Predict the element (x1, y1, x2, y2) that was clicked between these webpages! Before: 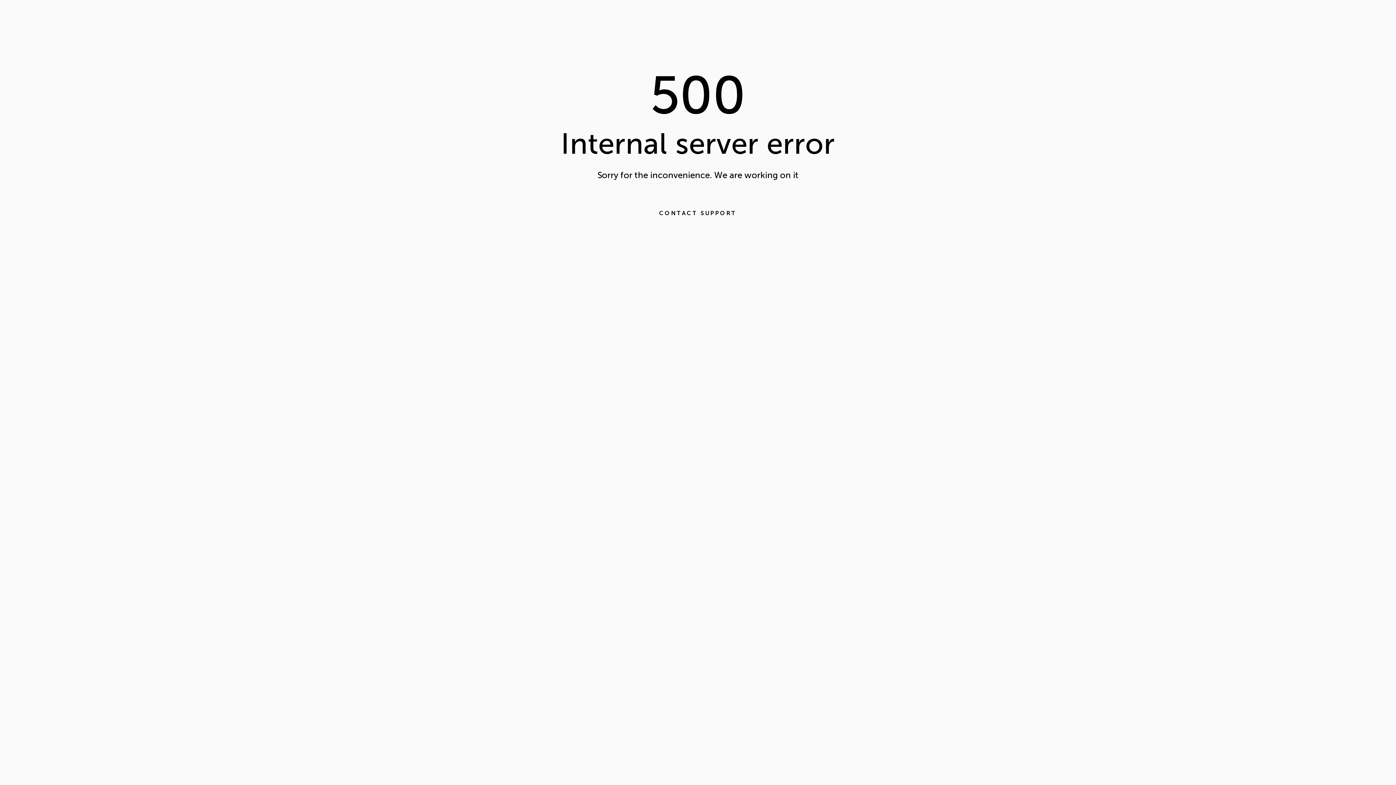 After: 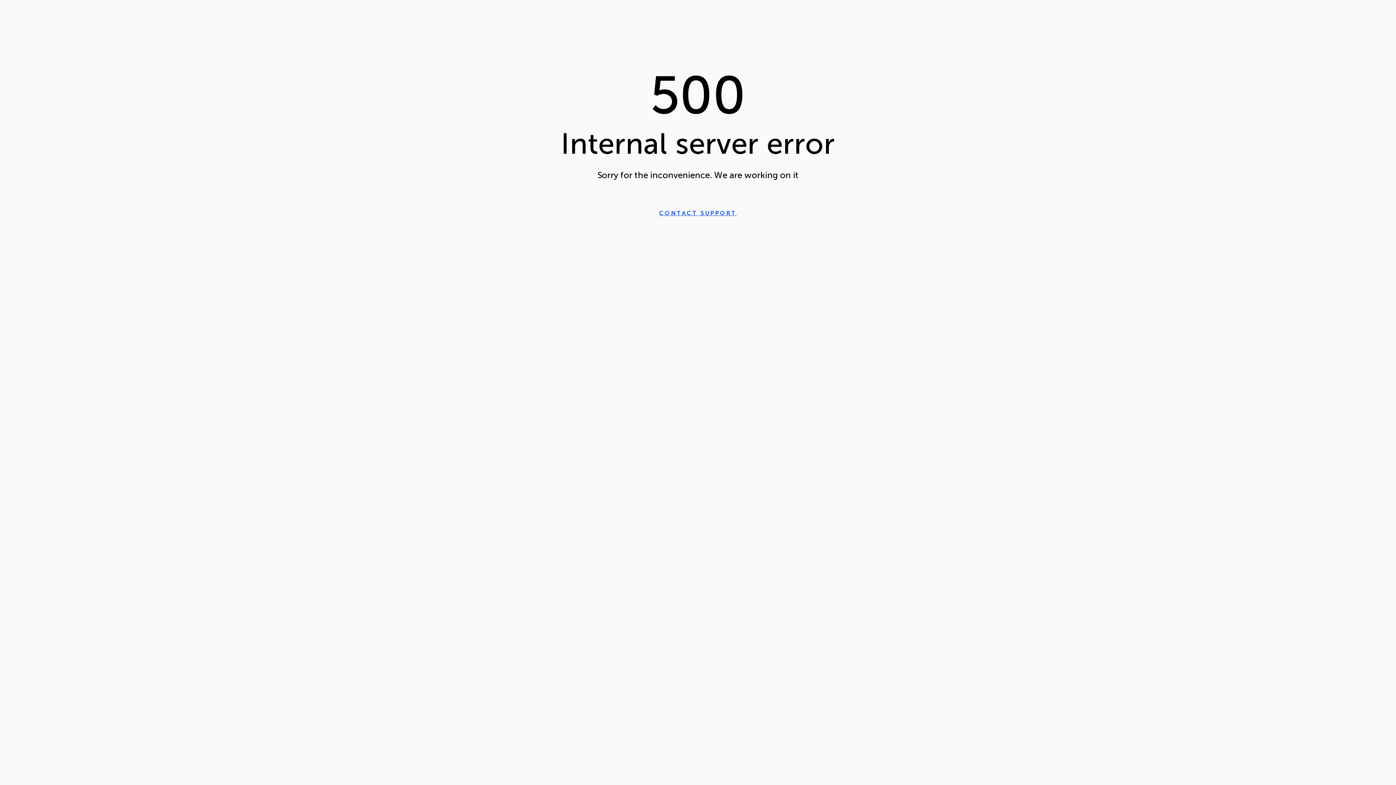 Action: bbox: (643, 202, 753, 224) label: CONTACT SUPPORT